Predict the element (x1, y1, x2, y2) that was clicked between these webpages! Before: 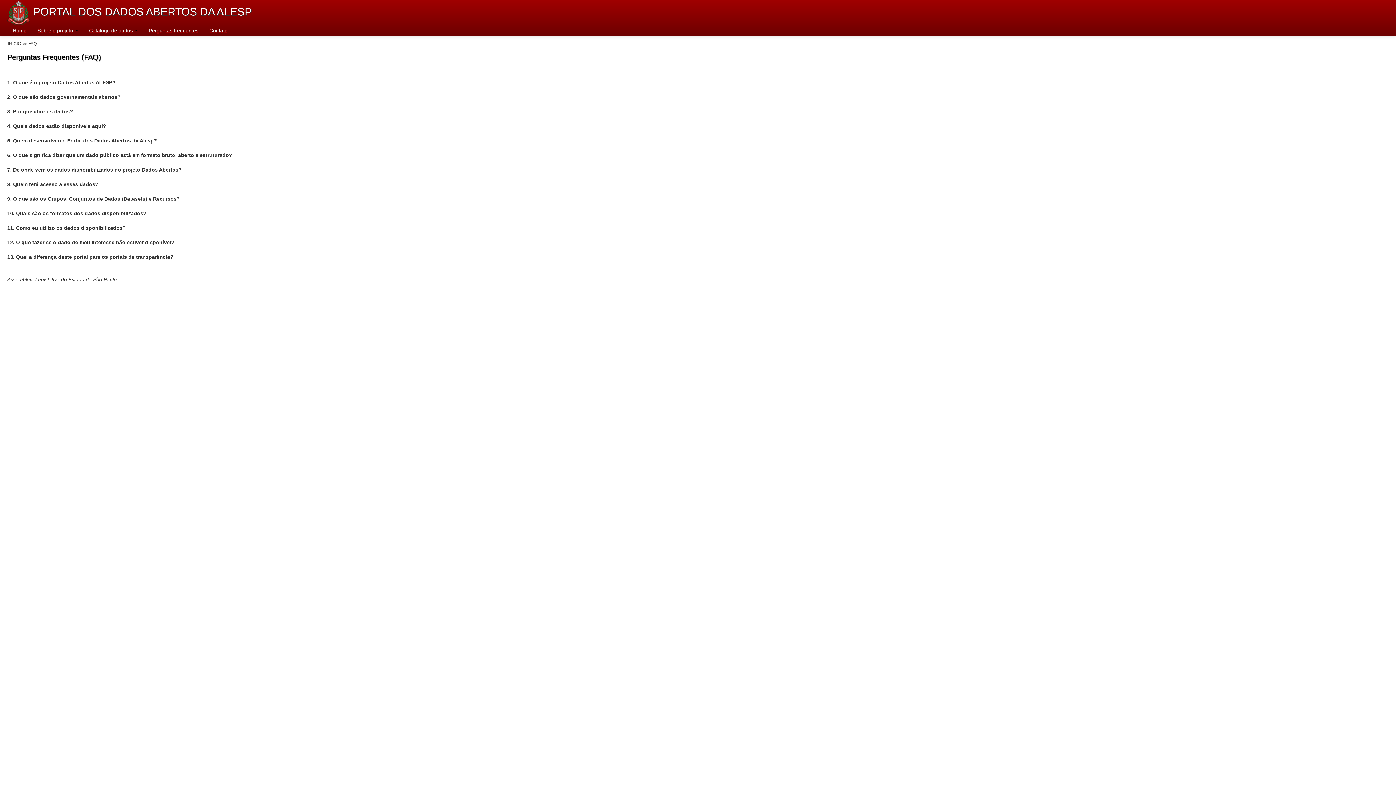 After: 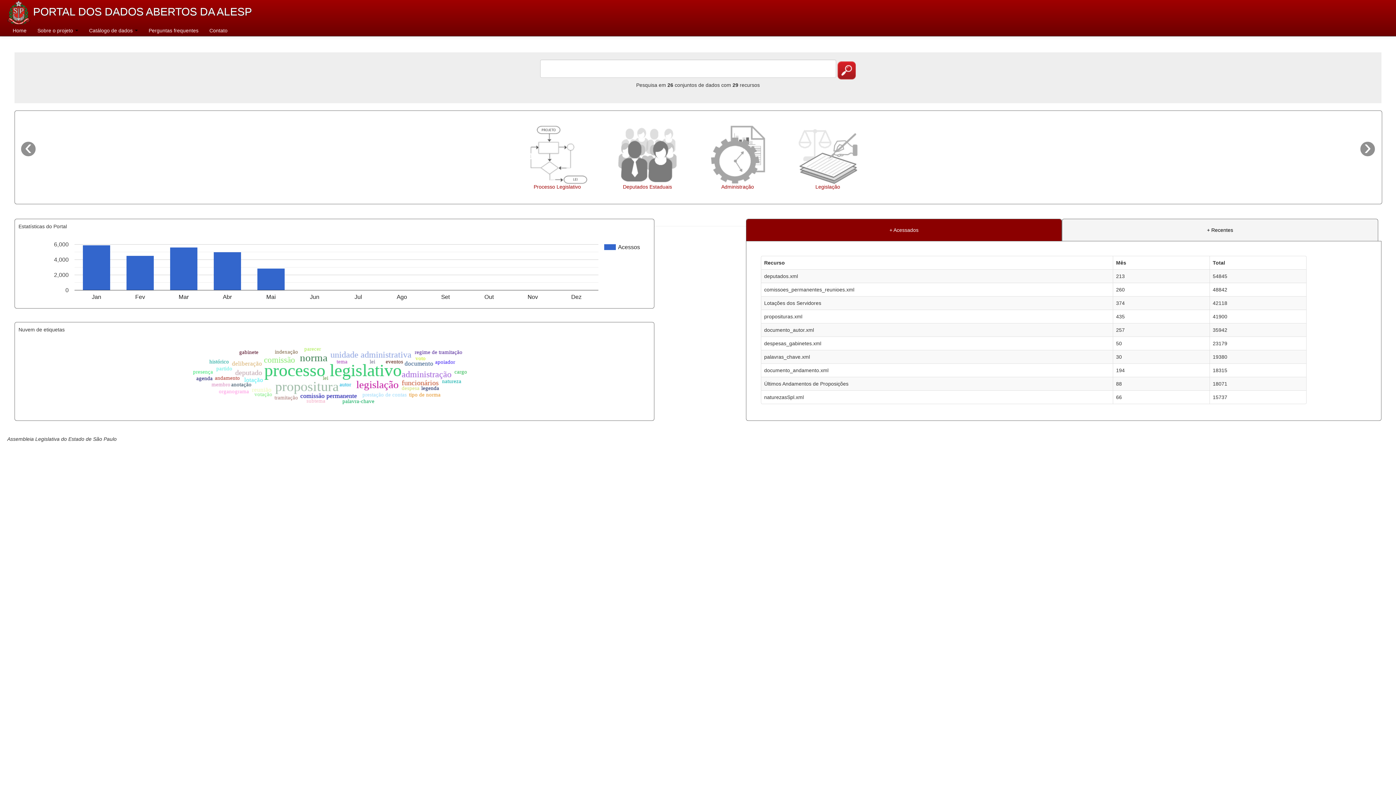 Action: bbox: (8, 41, 21, 46) label: INÍCIO